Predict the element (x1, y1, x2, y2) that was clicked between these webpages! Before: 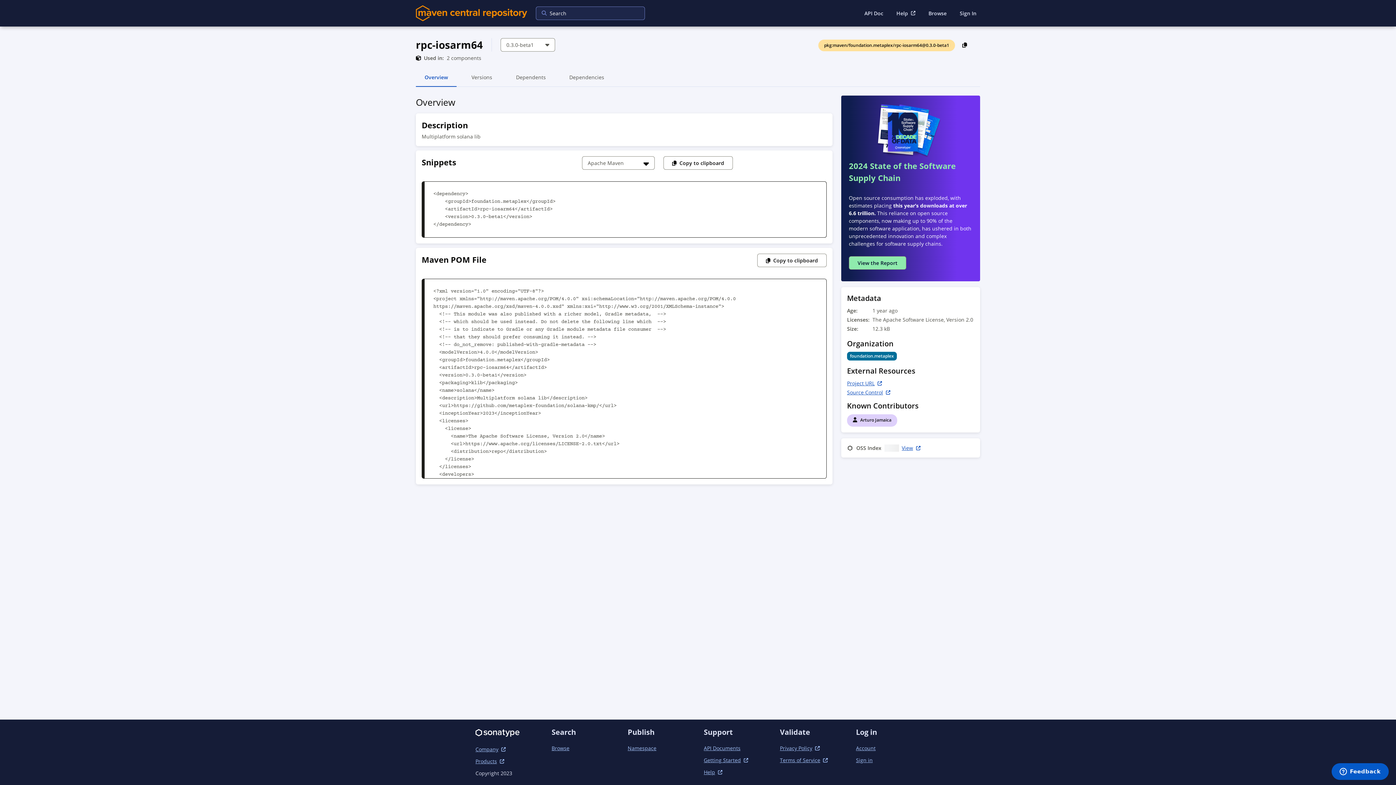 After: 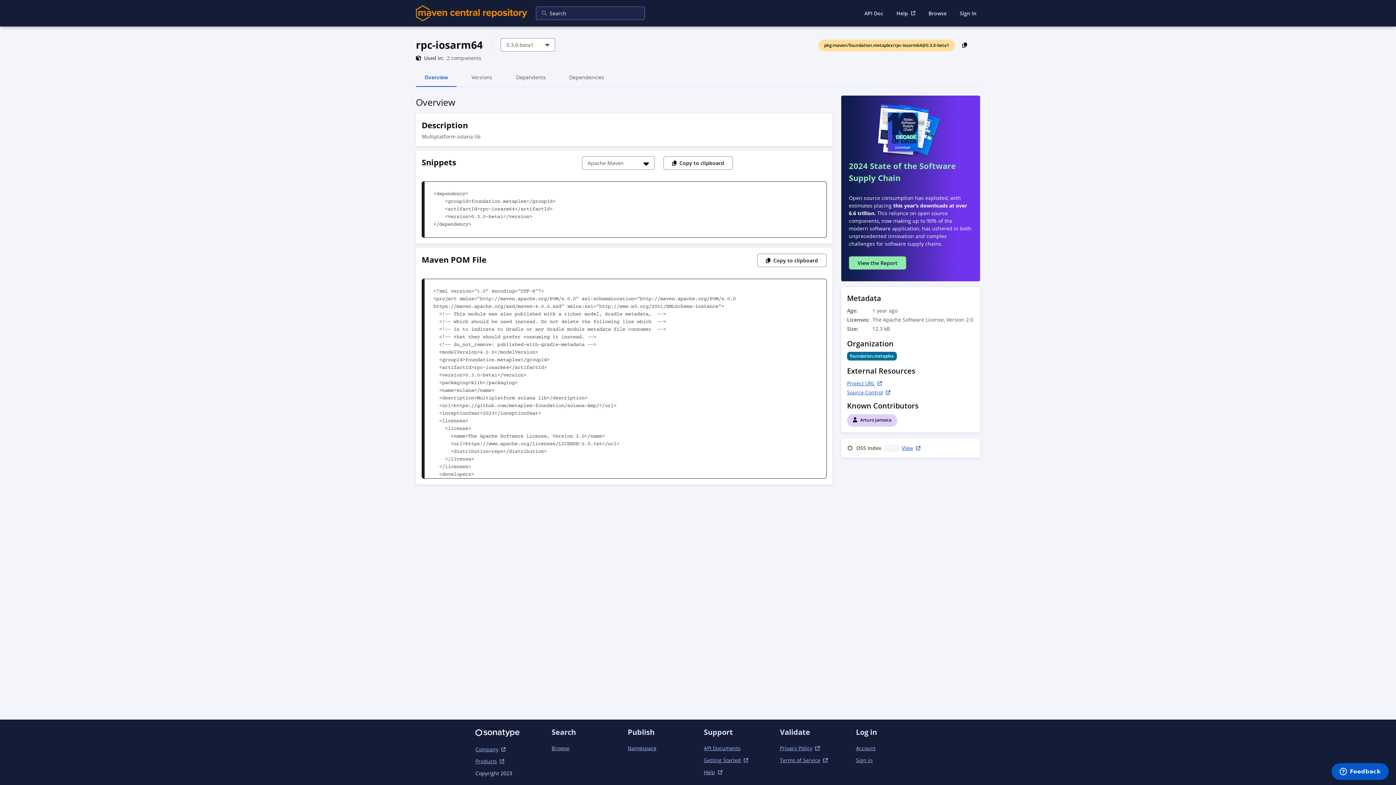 Action: bbox: (475, 727, 545, 739)